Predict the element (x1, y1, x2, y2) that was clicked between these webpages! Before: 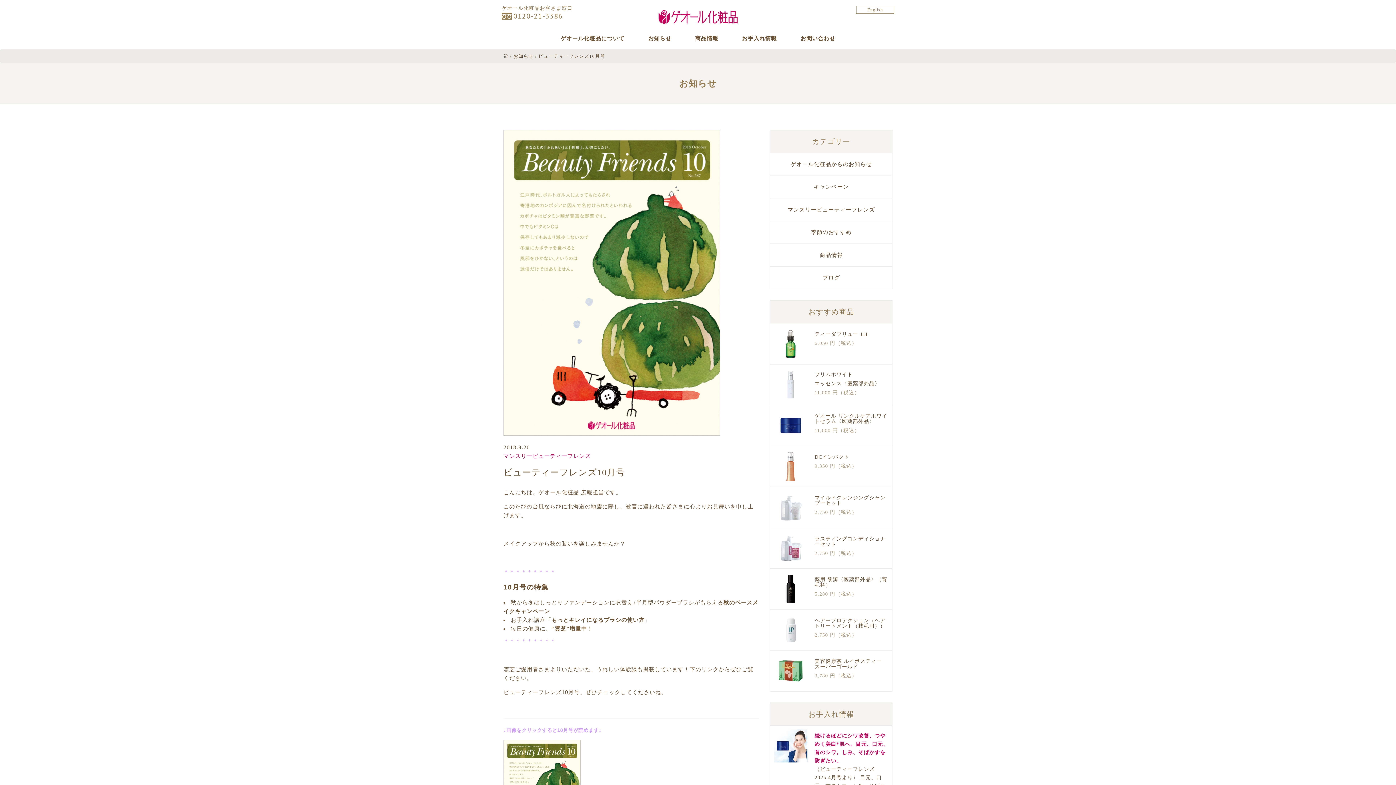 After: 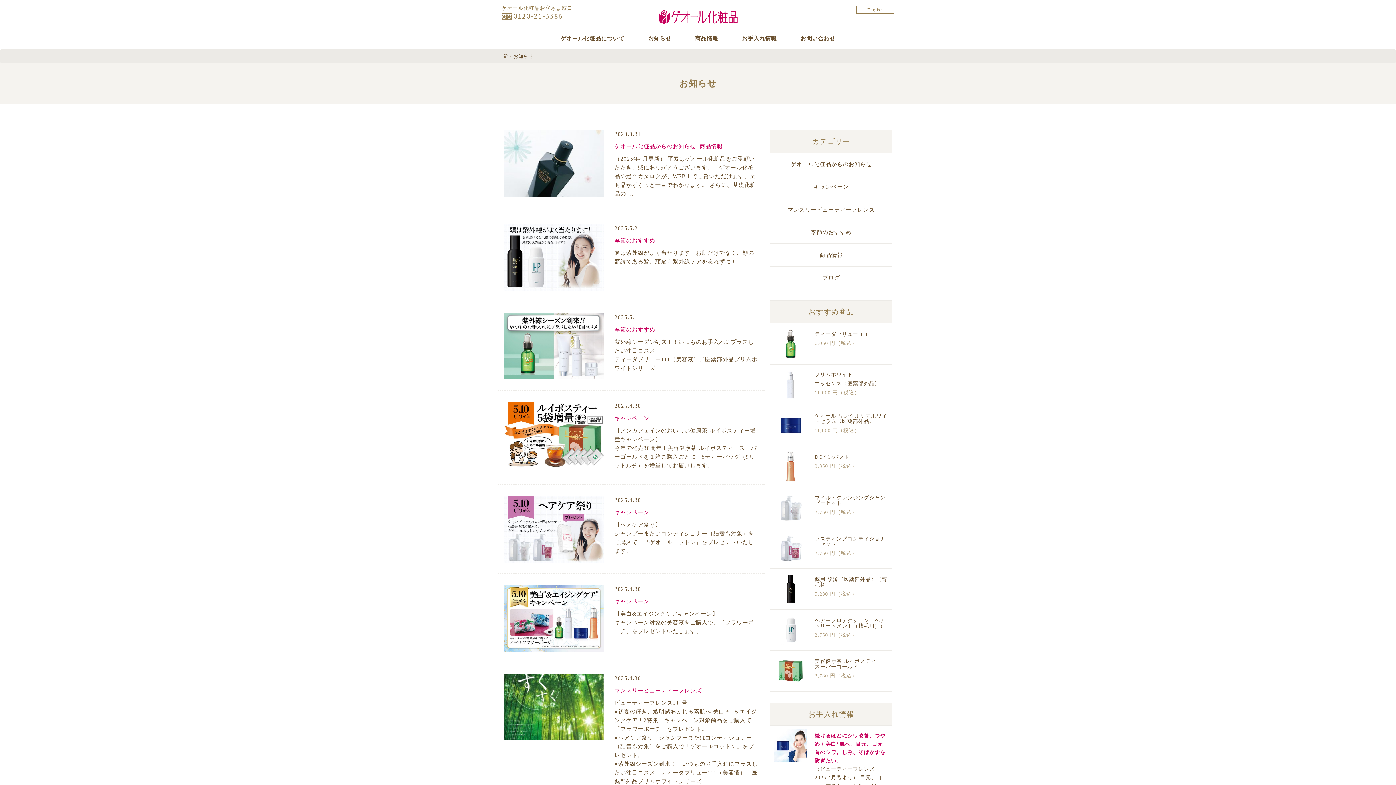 Action: label: お知らせ bbox: (637, 32, 682, 44)